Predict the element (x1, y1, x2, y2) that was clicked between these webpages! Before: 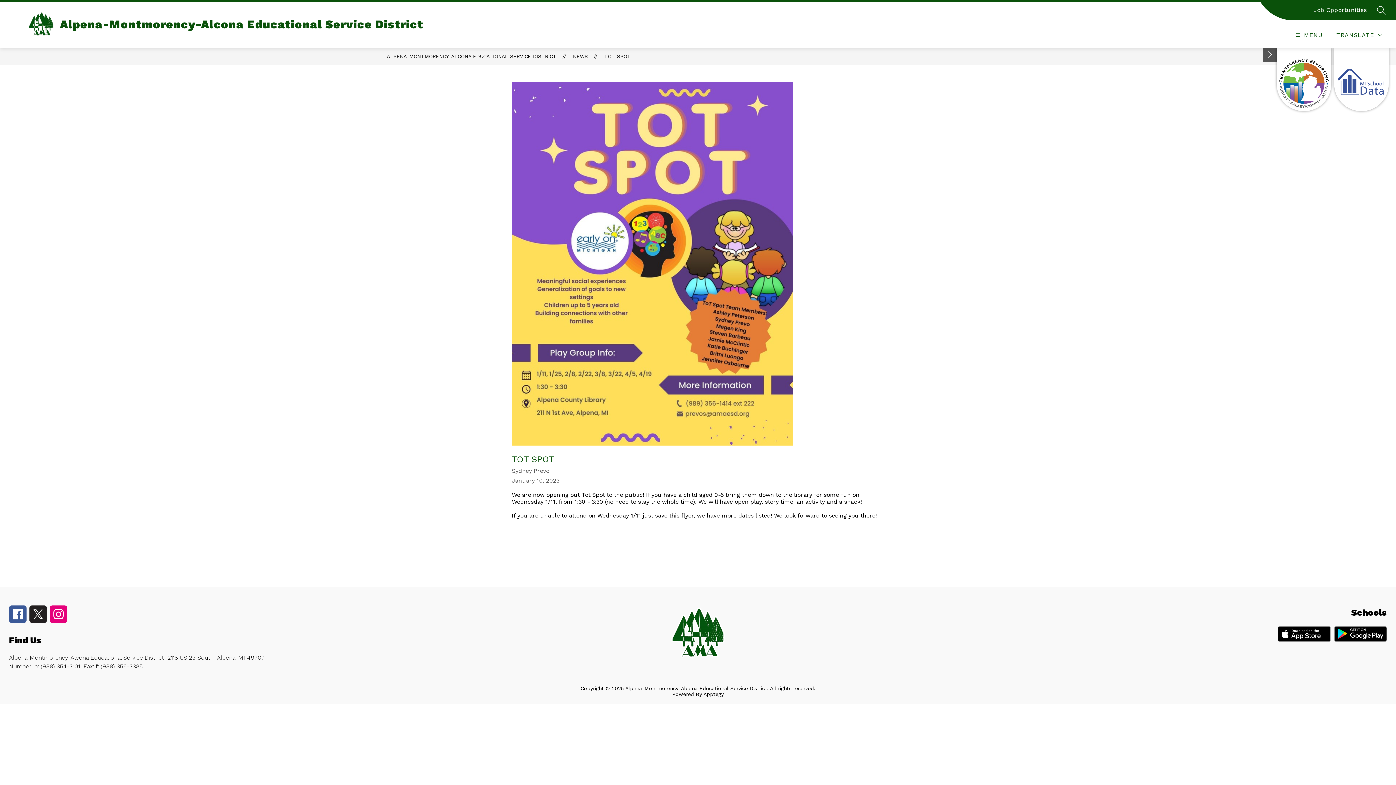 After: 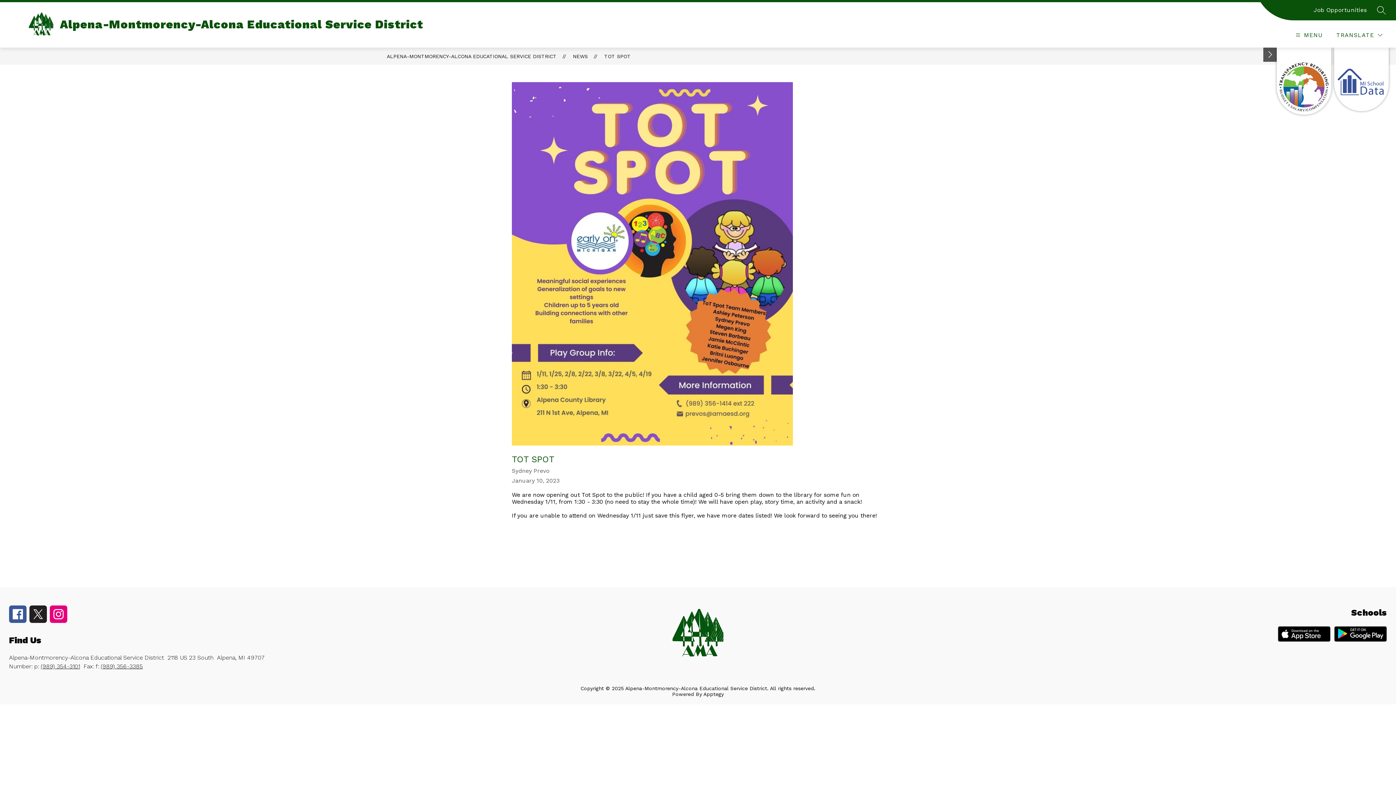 Action: label: State of Michigan Transparency Report, Budget and Salary Compensation bbox: (1277, 47, 1331, 111)